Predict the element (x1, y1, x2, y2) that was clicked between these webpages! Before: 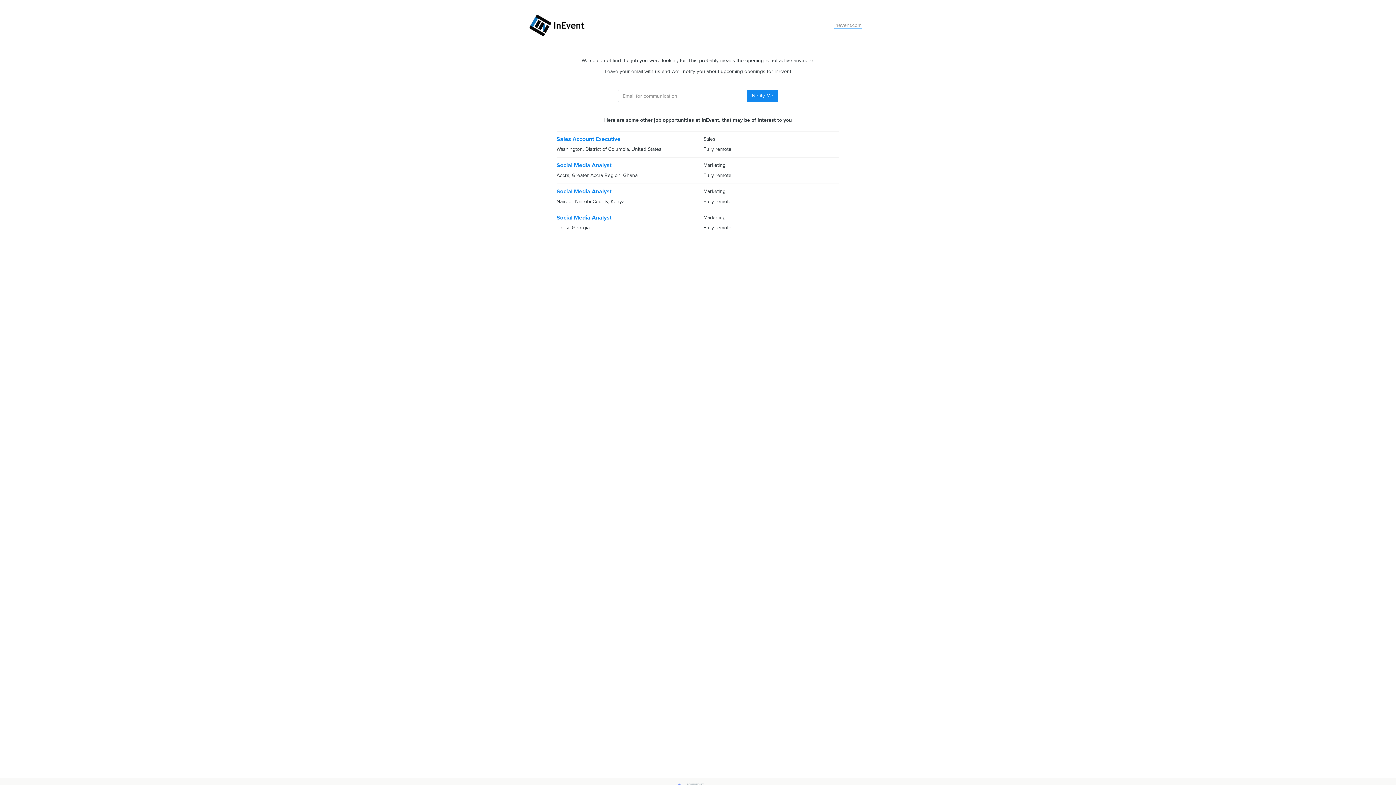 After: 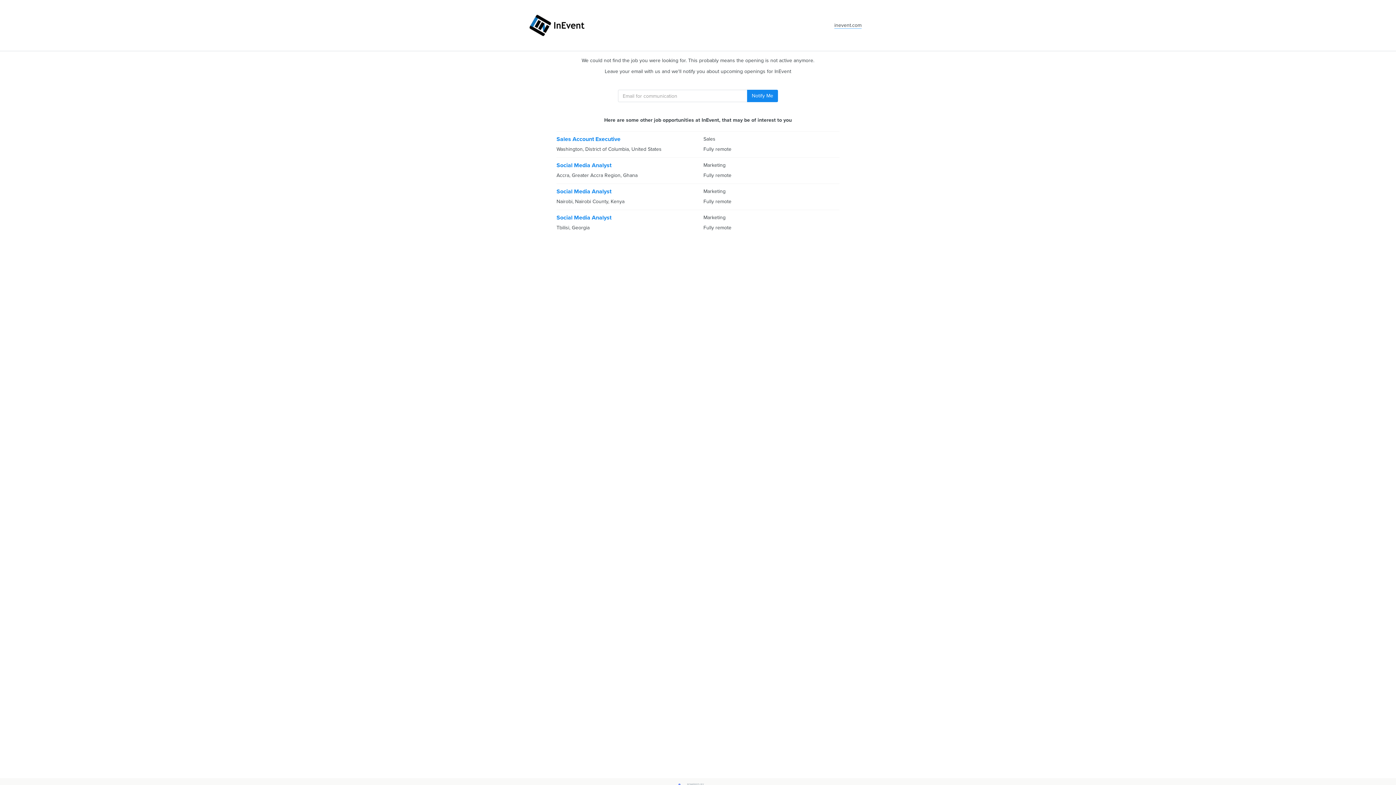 Action: label: inevent.com bbox: (834, 22, 861, 28)